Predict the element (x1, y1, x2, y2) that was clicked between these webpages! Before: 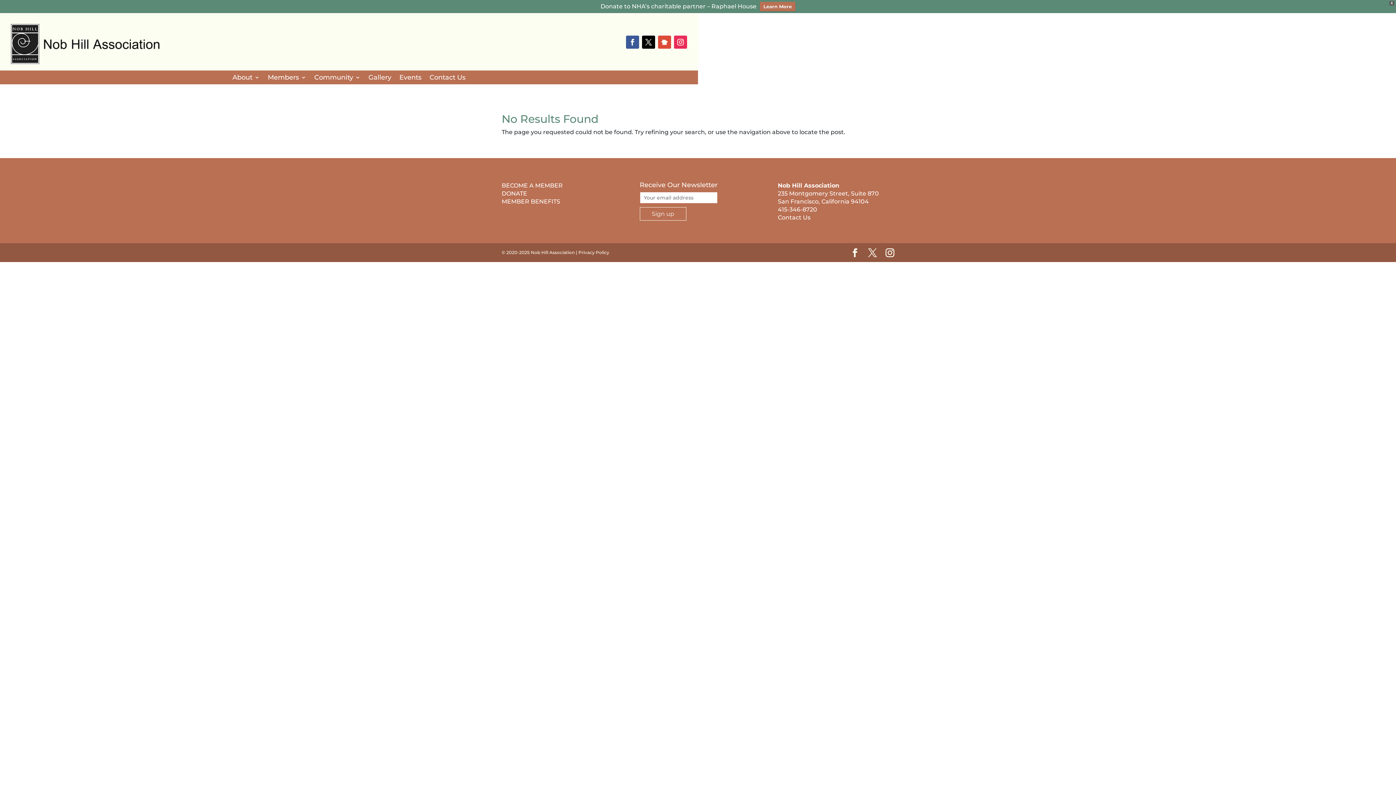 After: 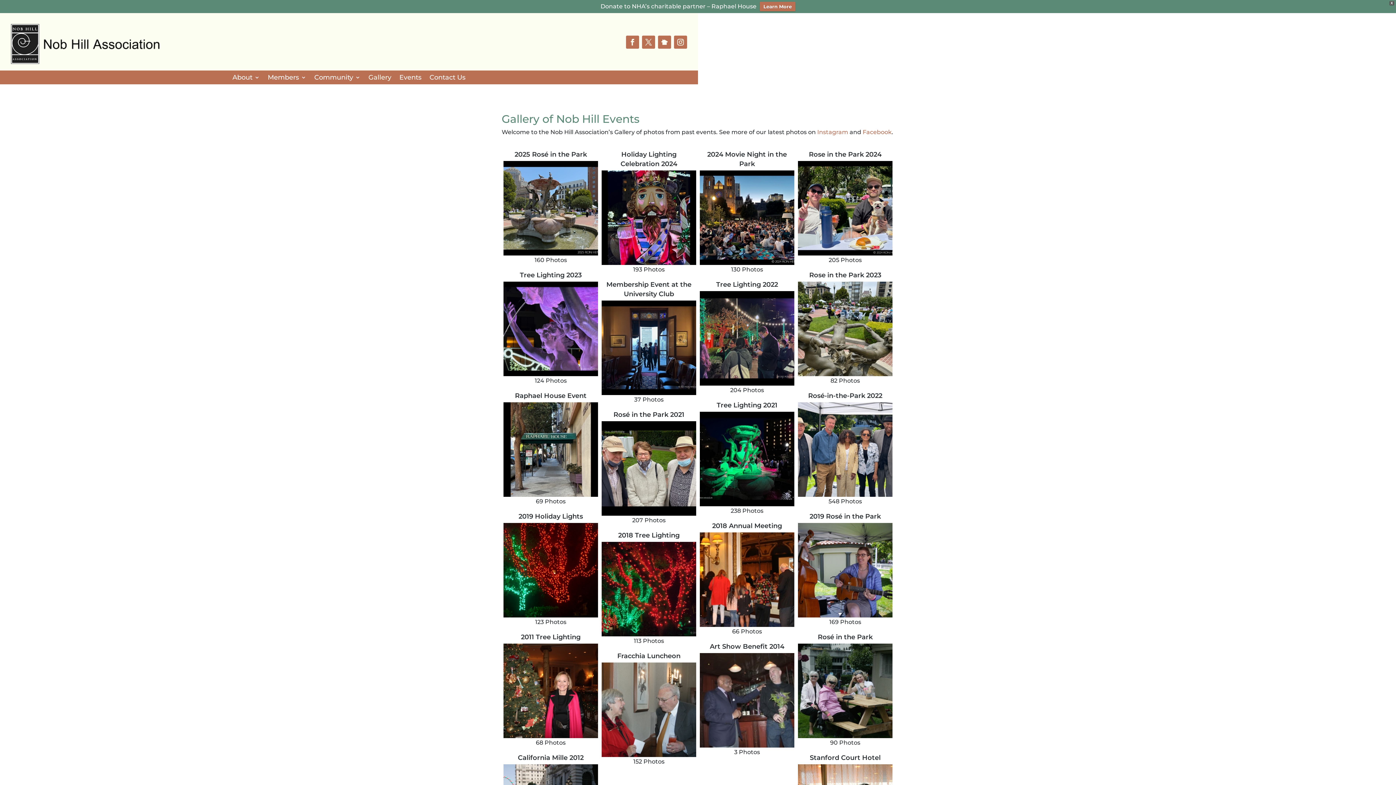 Action: label: Gallery bbox: (368, 74, 391, 82)